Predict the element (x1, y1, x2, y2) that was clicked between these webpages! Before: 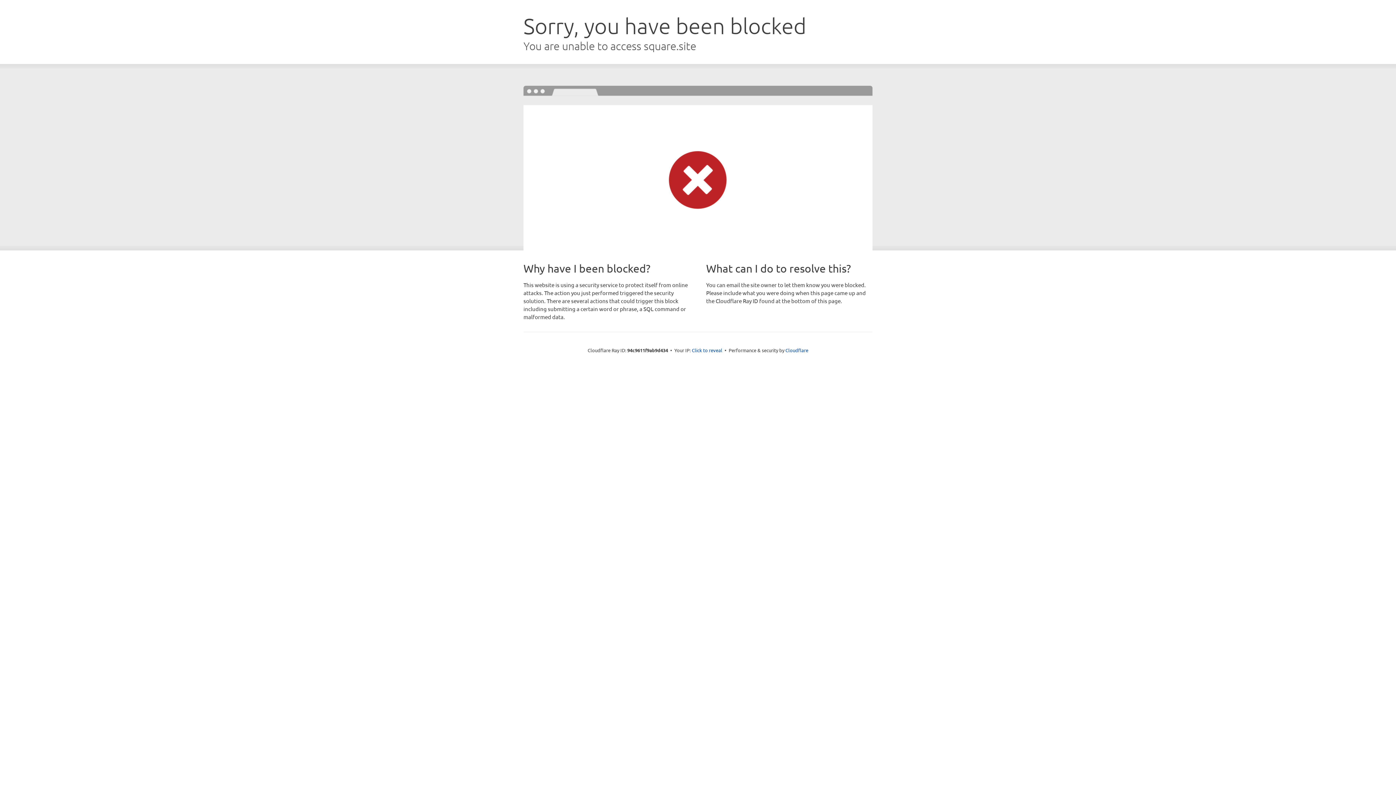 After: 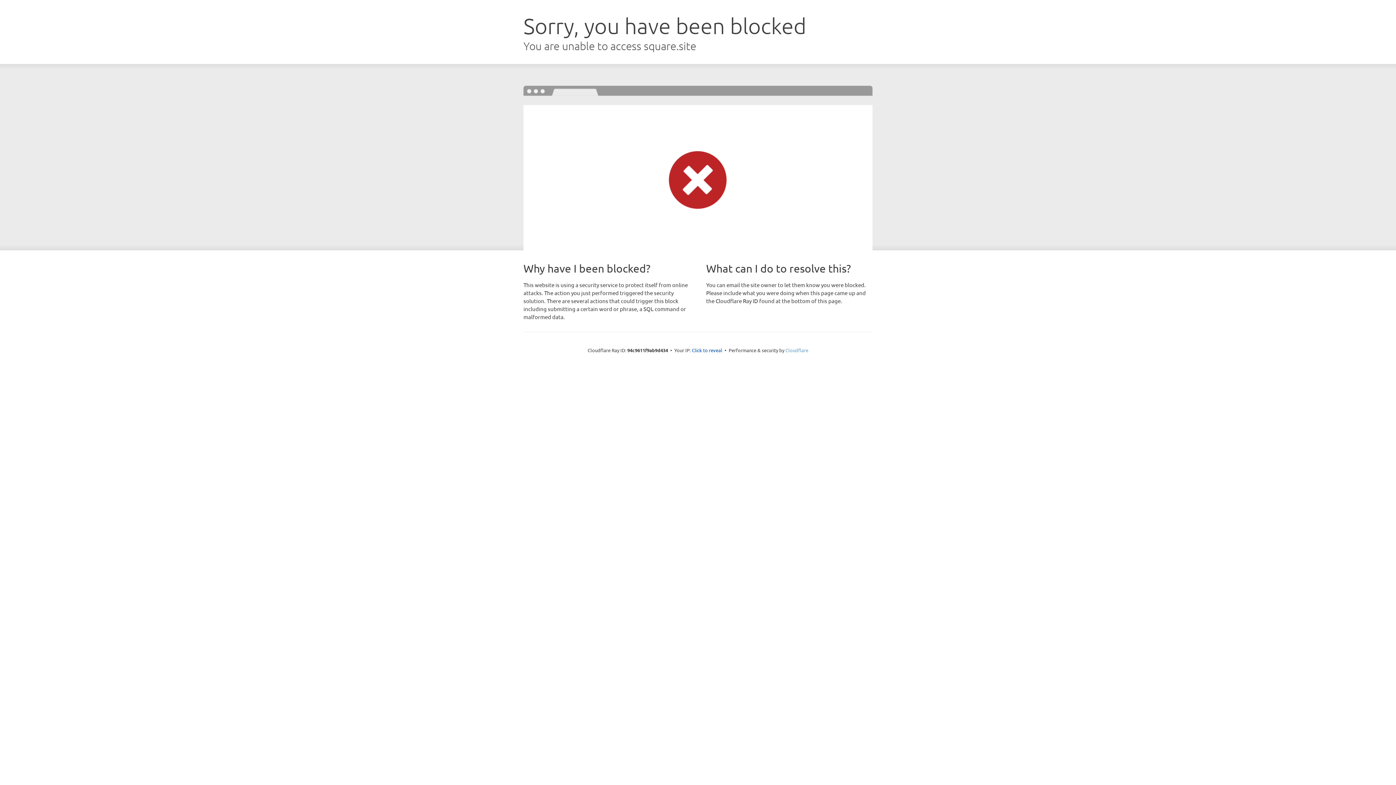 Action: bbox: (785, 347, 808, 353) label: Cloudflare